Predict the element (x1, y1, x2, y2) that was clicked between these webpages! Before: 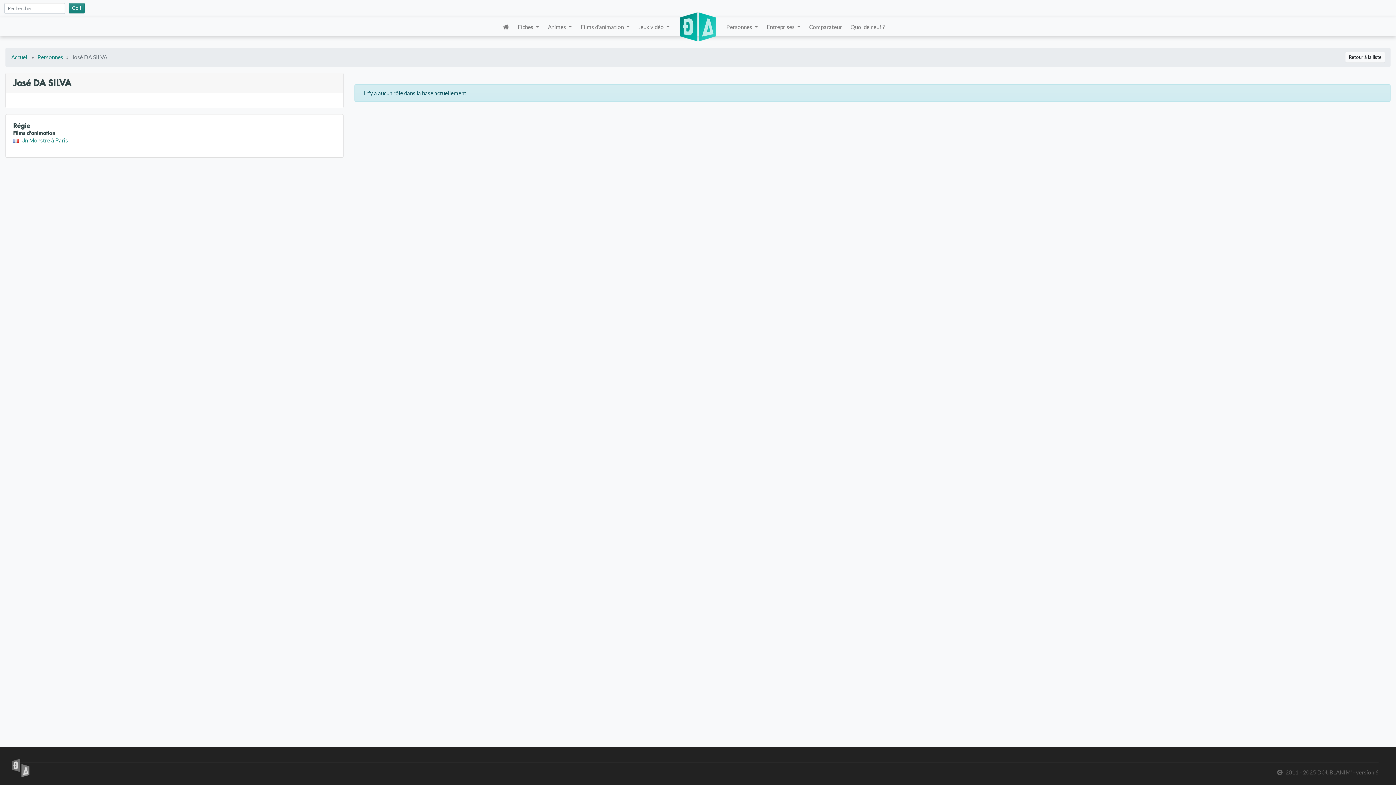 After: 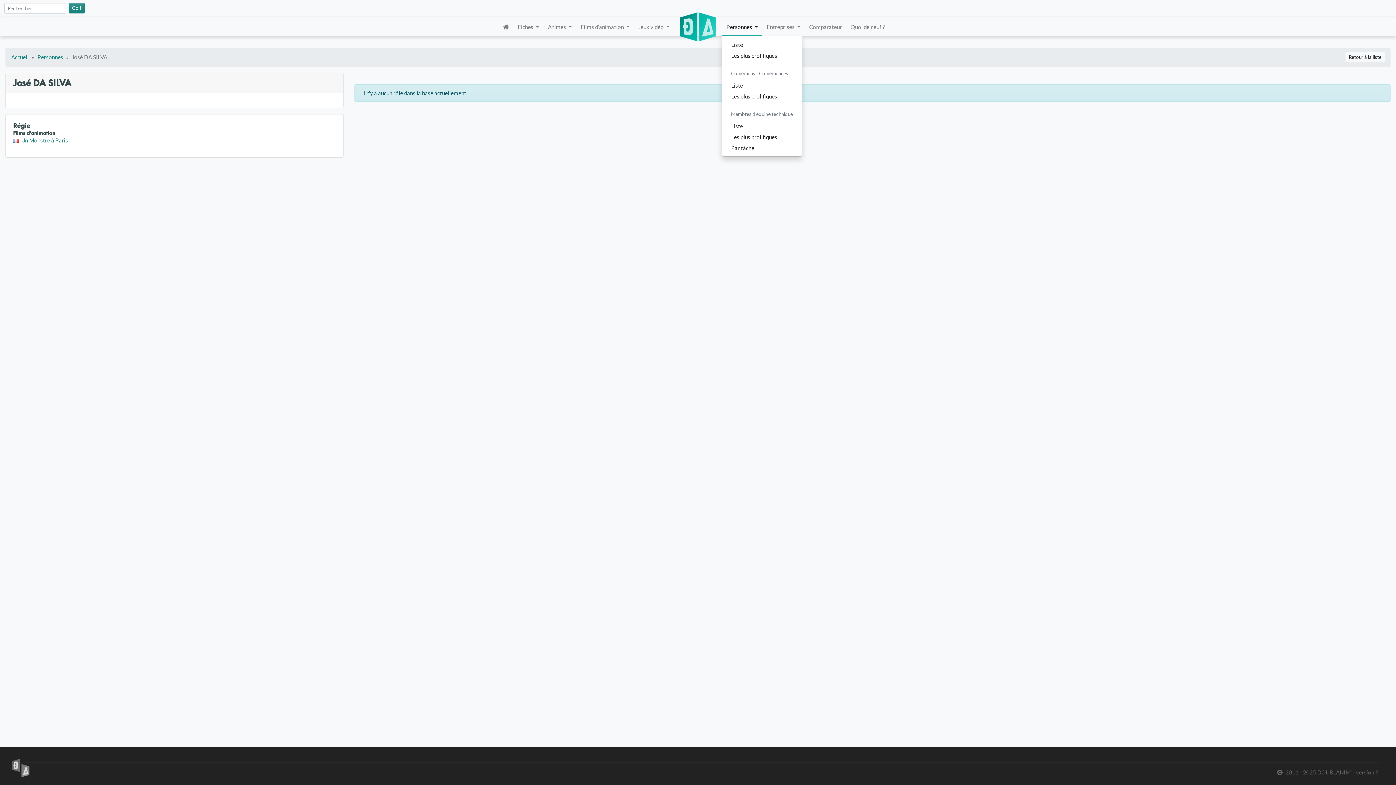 Action: bbox: (722, 17, 762, 35) label: Personnes 